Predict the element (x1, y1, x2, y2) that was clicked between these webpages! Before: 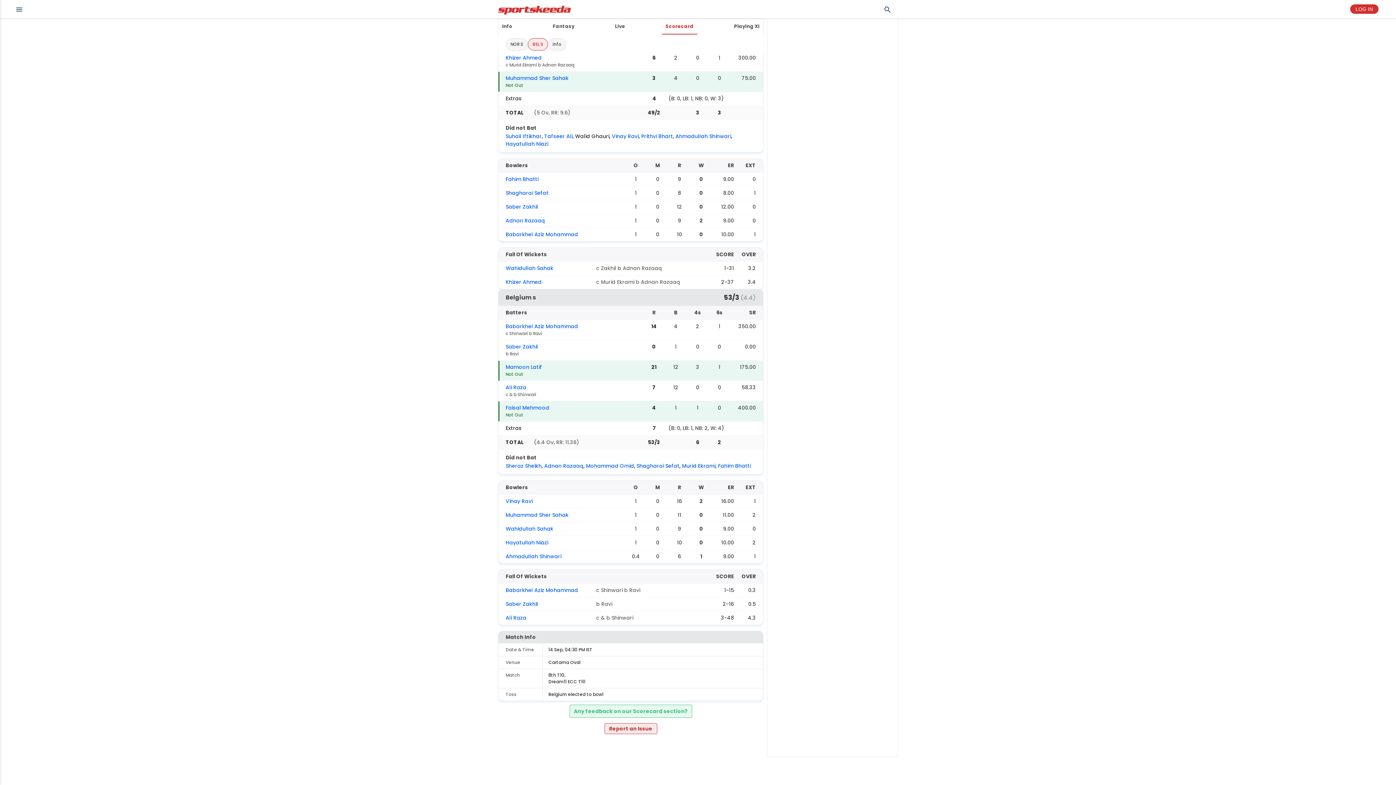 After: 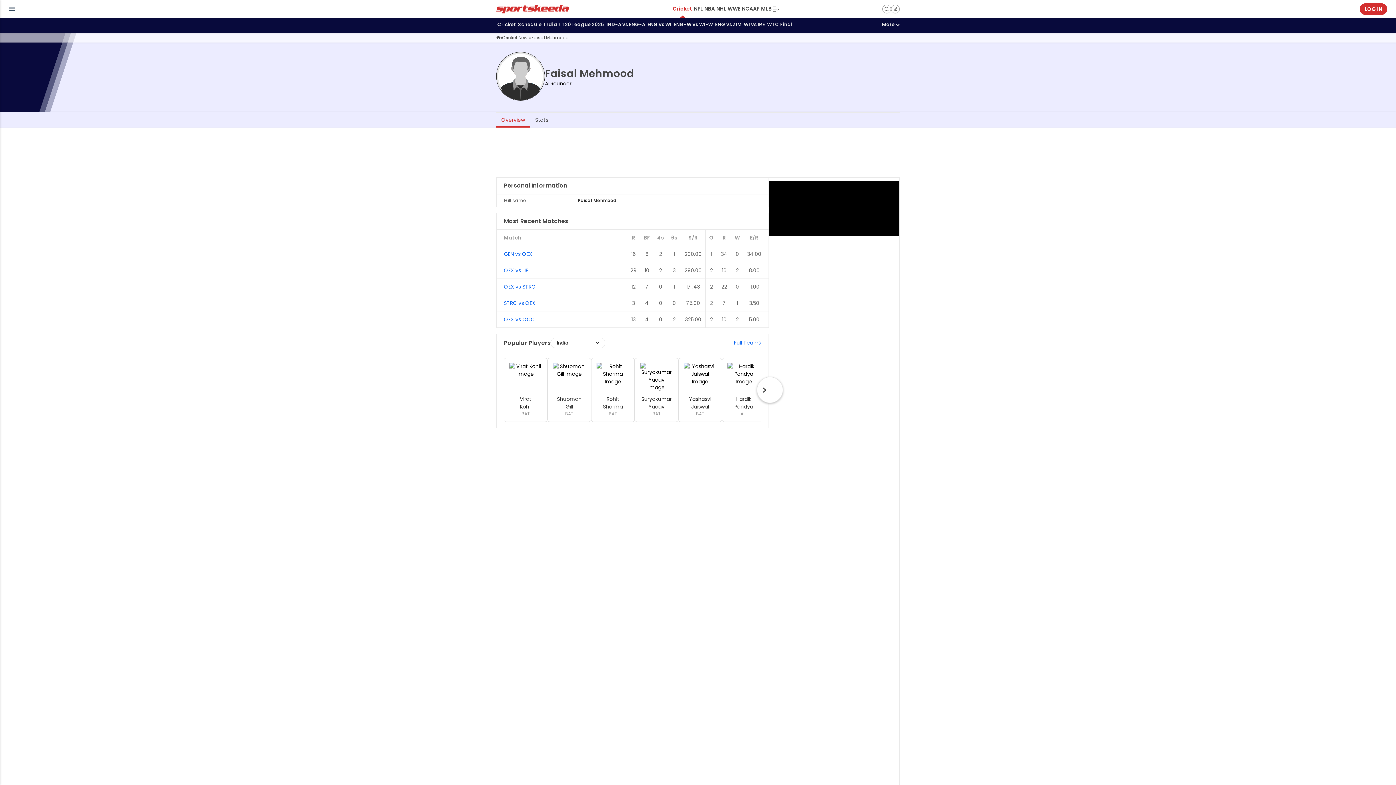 Action: label: Faisal Mehmood bbox: (505, 404, 549, 411)